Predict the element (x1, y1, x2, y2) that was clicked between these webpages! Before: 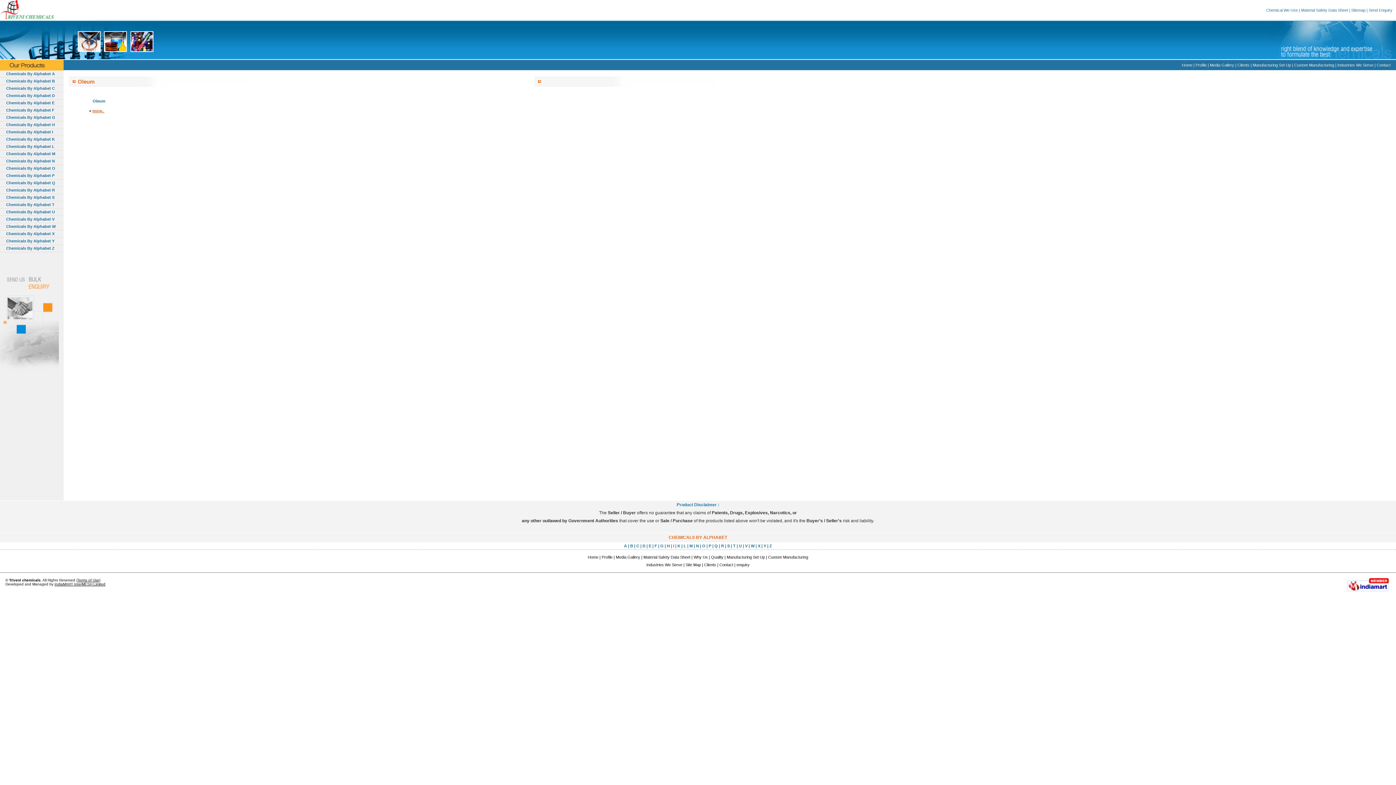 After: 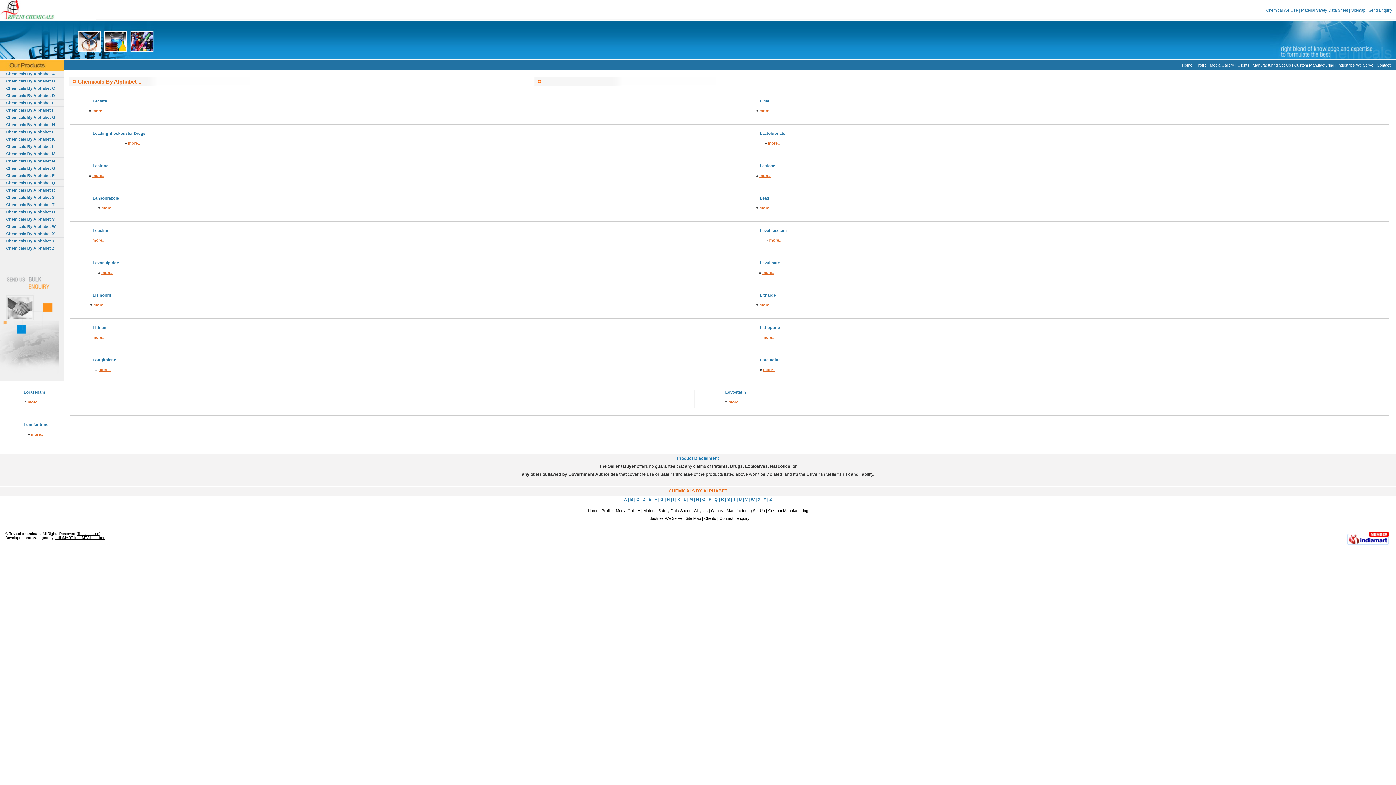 Action: bbox: (6, 144, 54, 148) label: Chemicals By Alphabet L